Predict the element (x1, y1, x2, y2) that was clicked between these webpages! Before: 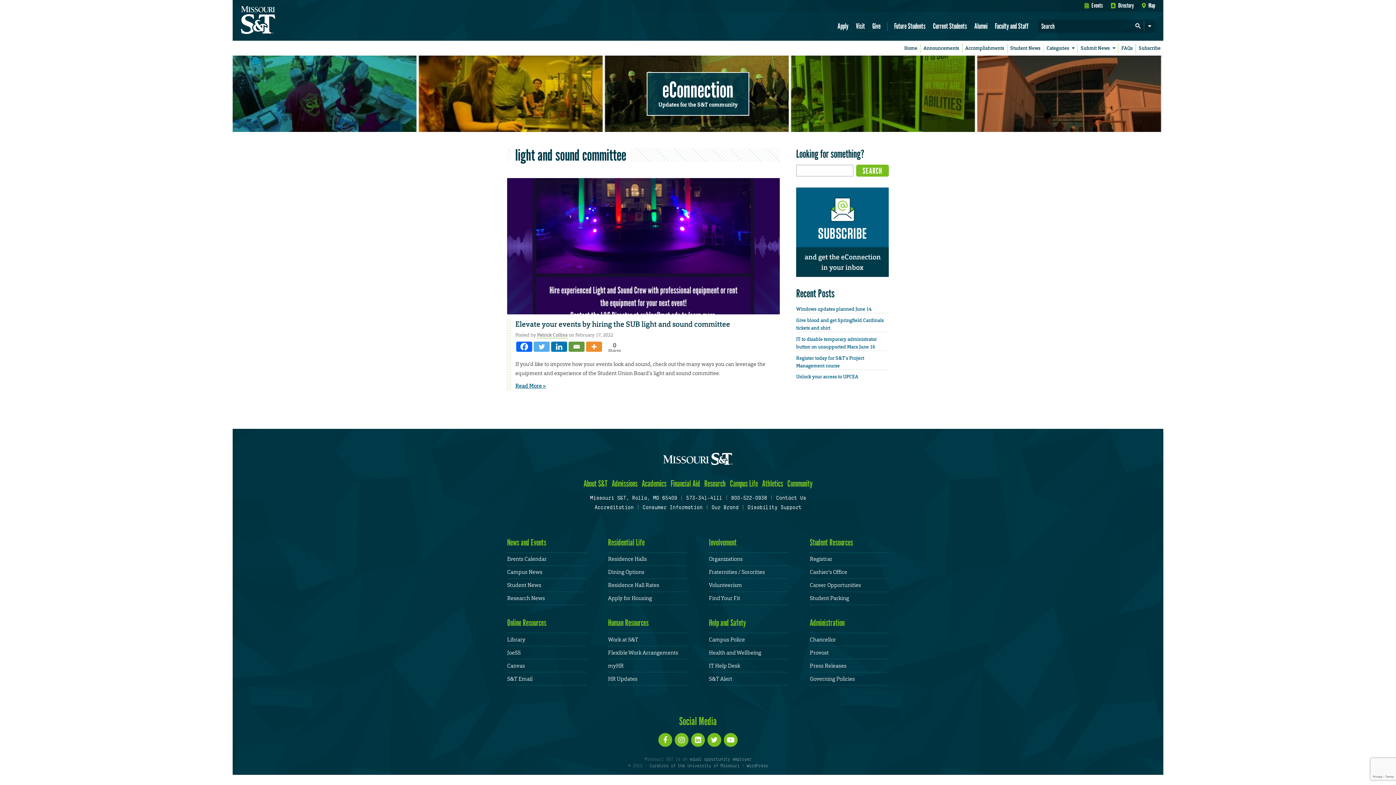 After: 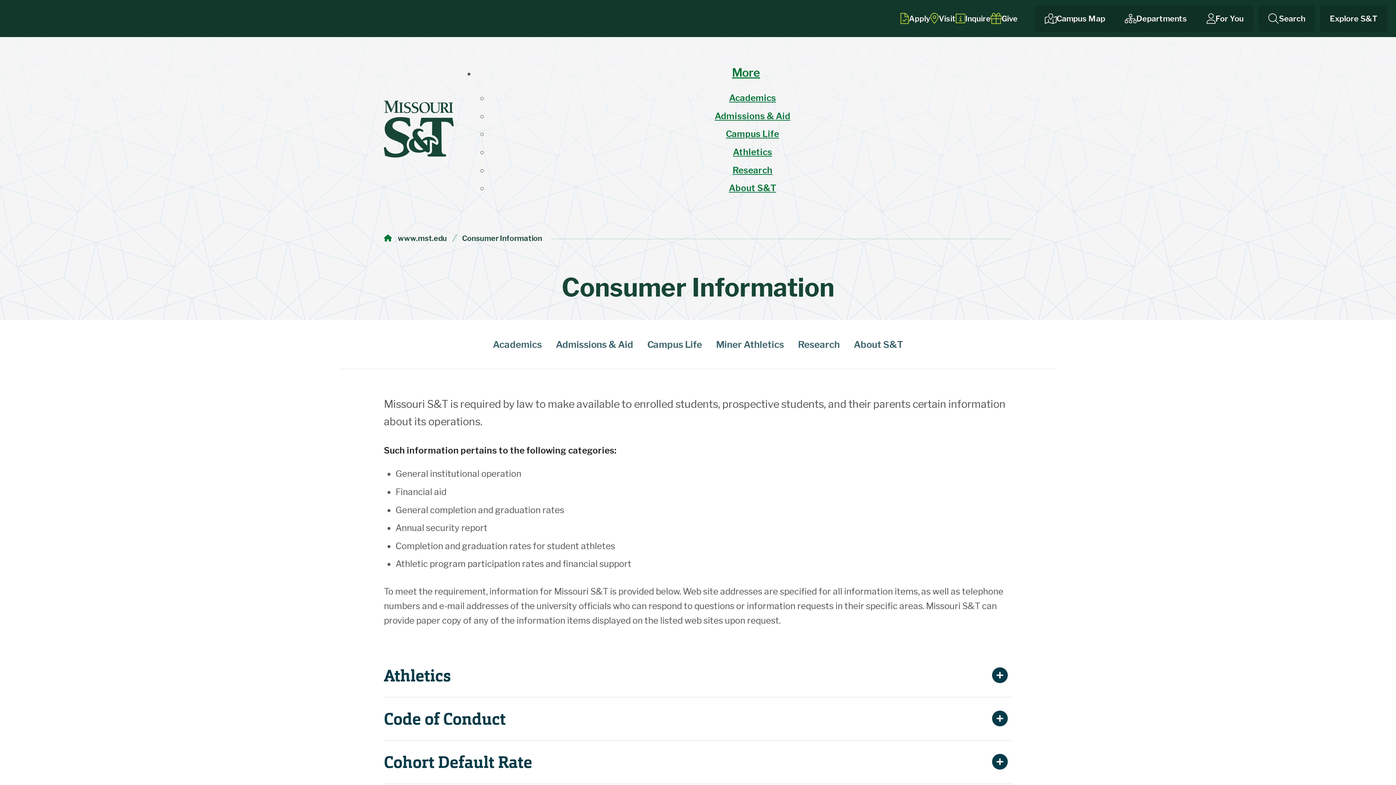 Action: bbox: (642, 504, 702, 510) label: Consumer Information